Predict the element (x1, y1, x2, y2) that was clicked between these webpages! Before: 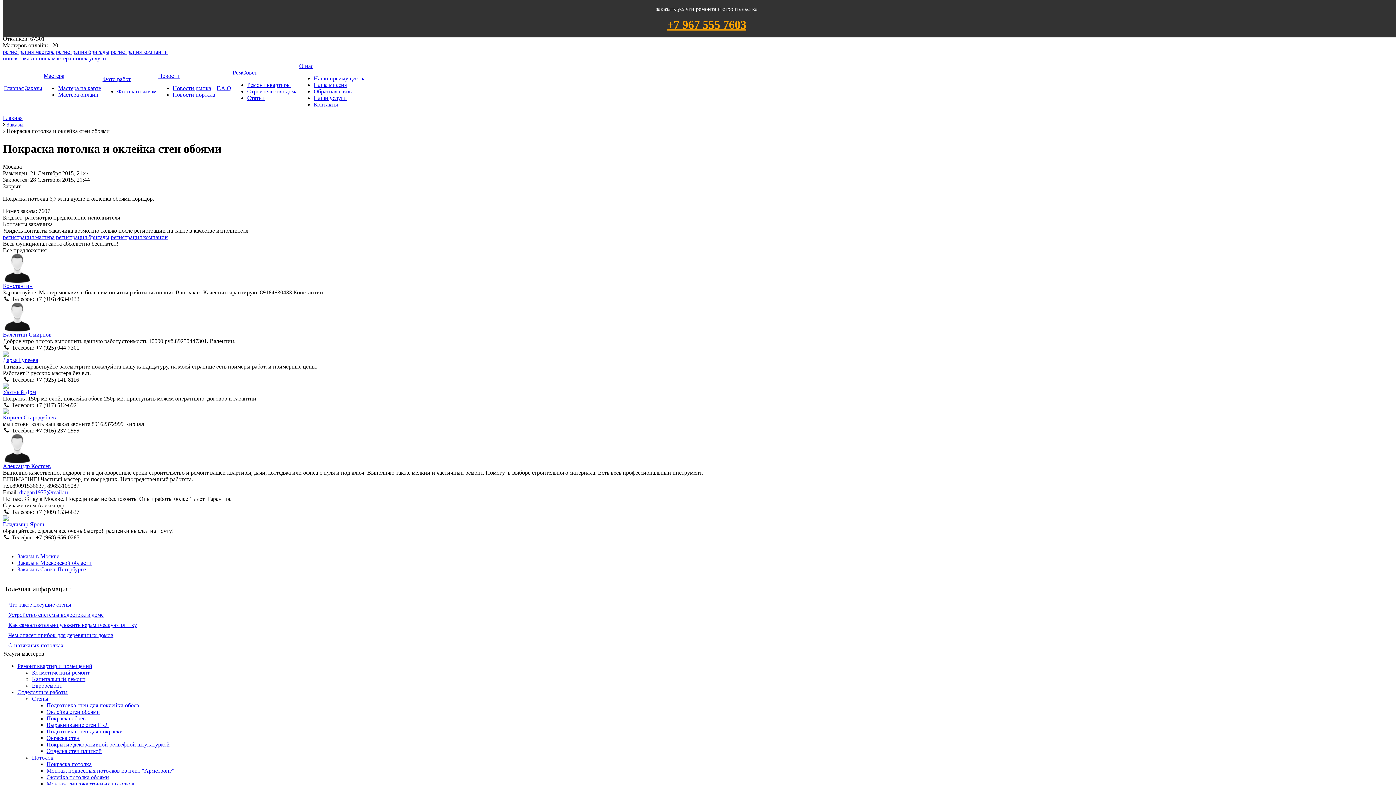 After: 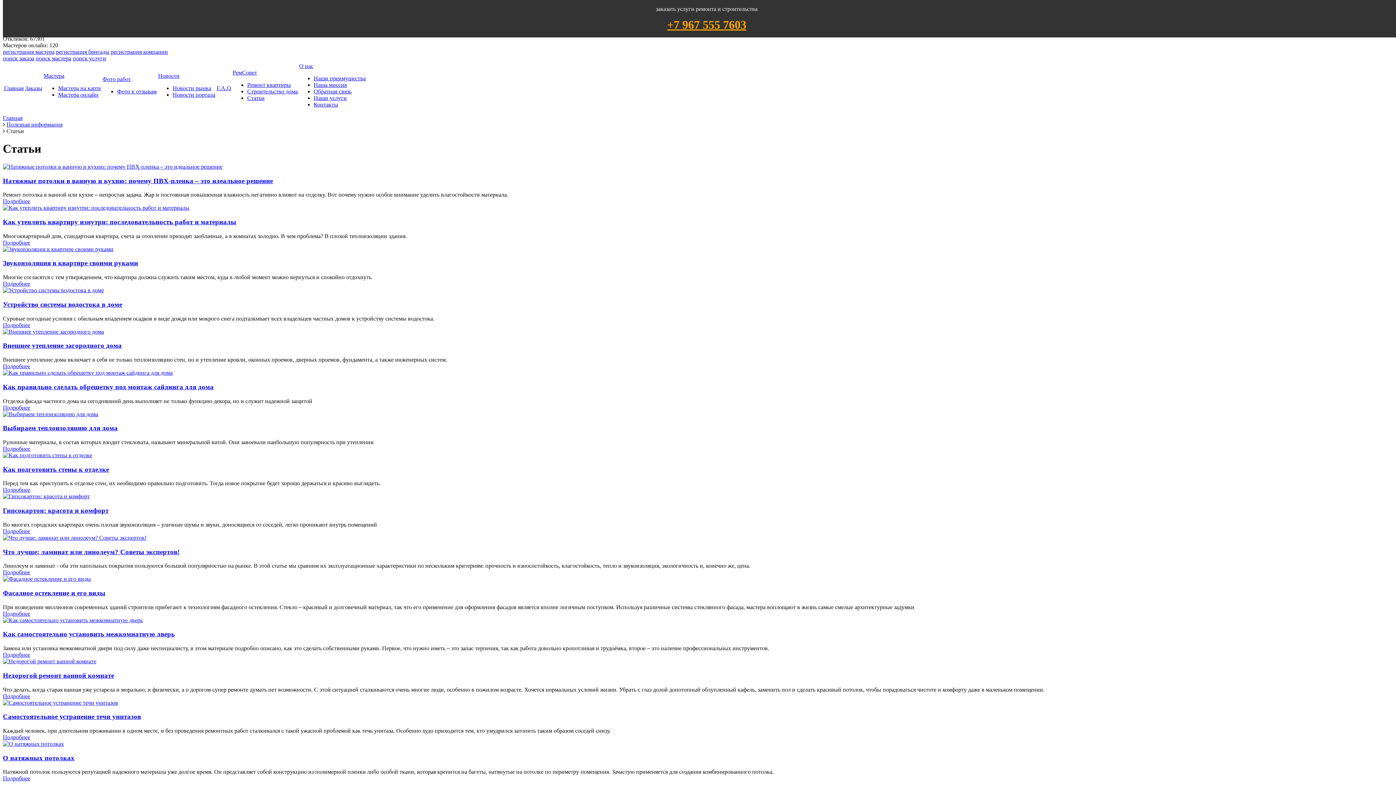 Action: label: Статьи bbox: (247, 94, 264, 101)